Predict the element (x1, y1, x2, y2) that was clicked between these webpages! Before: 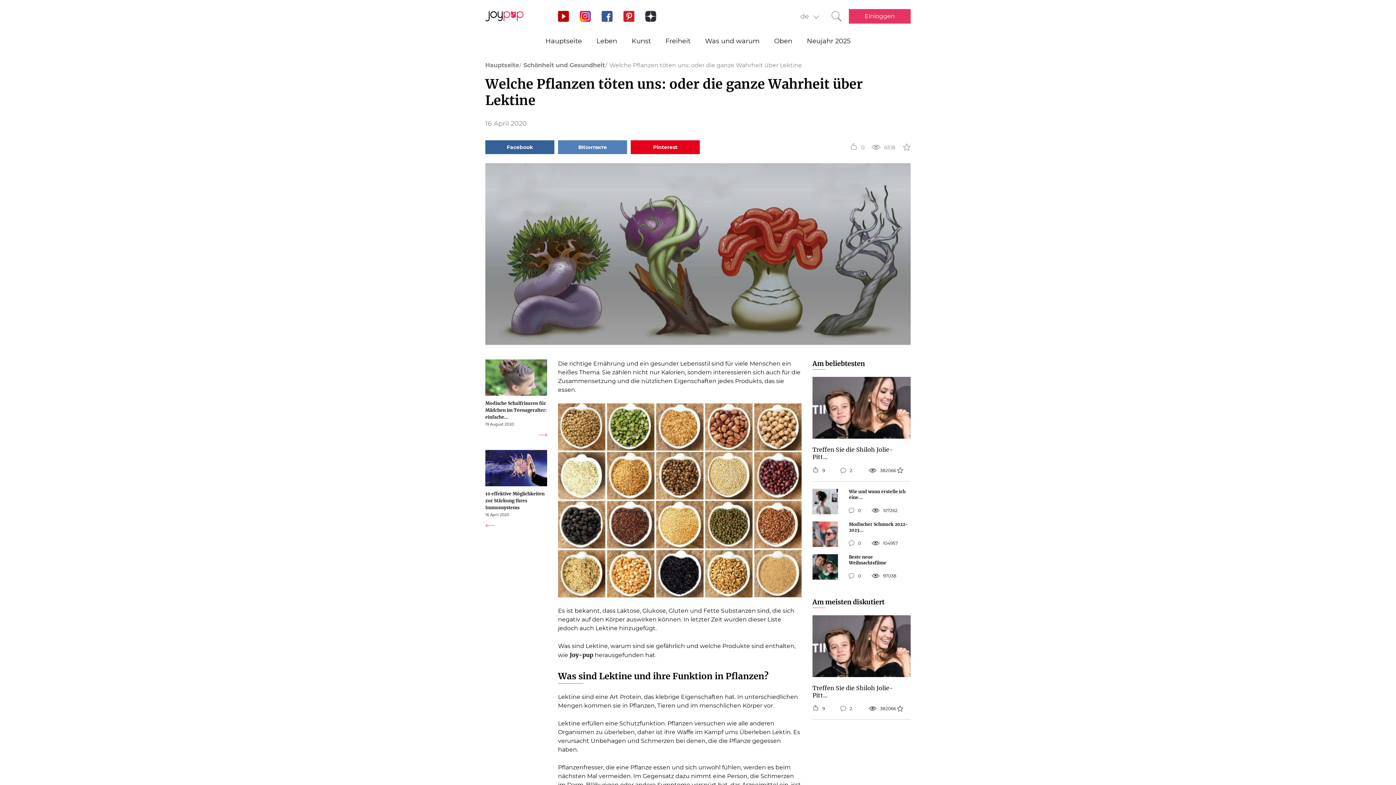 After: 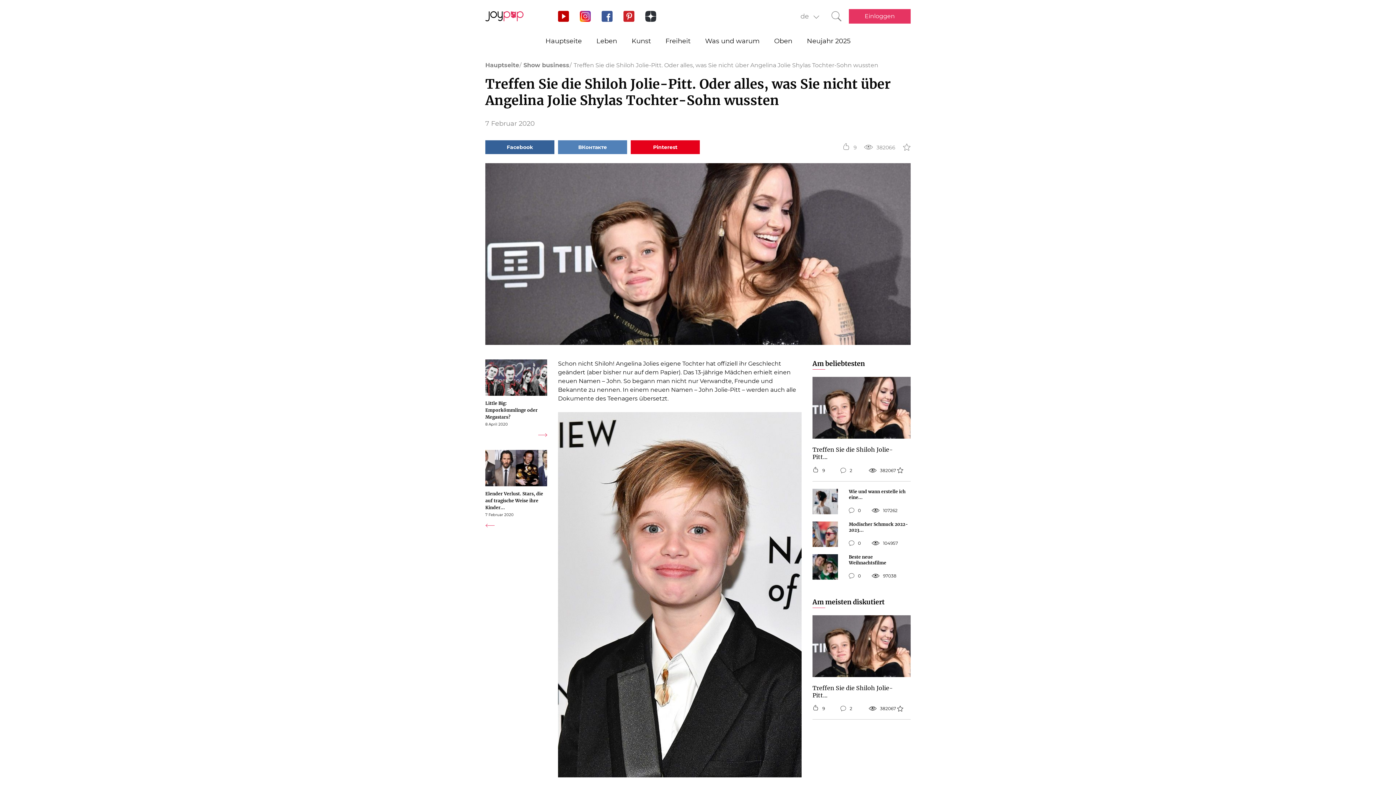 Action: bbox: (812, 446, 905, 461) label: Treffen Sie die Shiloh Jolie-Pitt...